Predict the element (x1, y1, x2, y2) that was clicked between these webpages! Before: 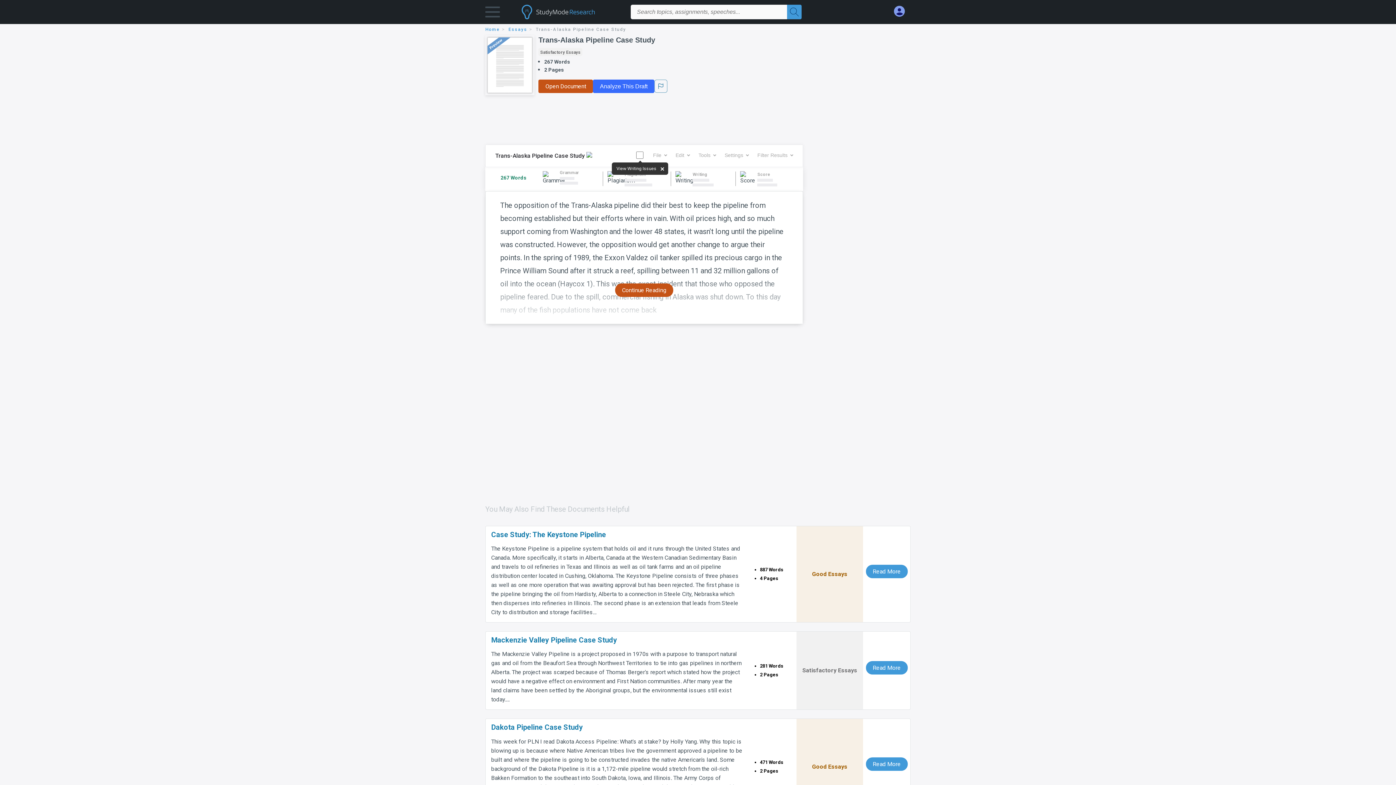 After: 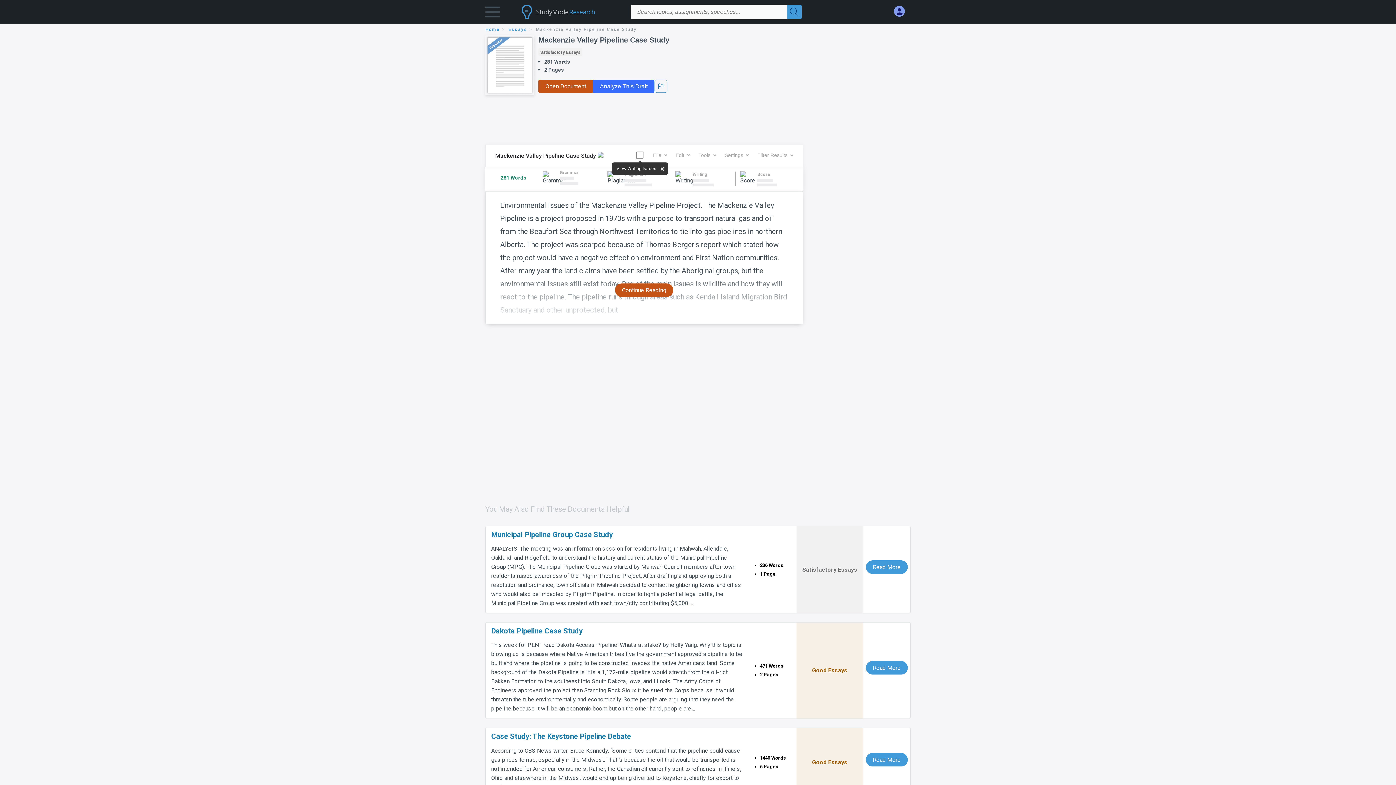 Action: bbox: (865, 661, 908, 674) label: Read More